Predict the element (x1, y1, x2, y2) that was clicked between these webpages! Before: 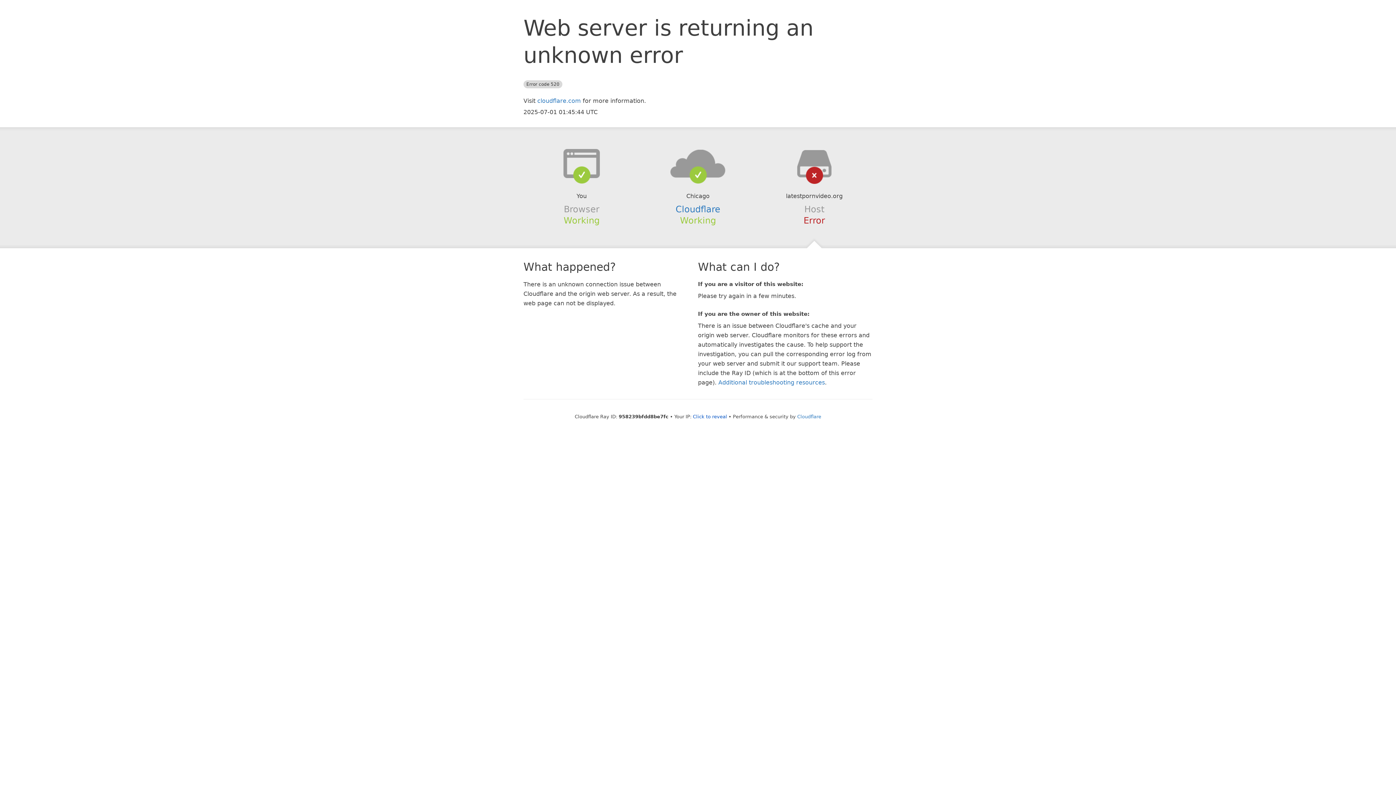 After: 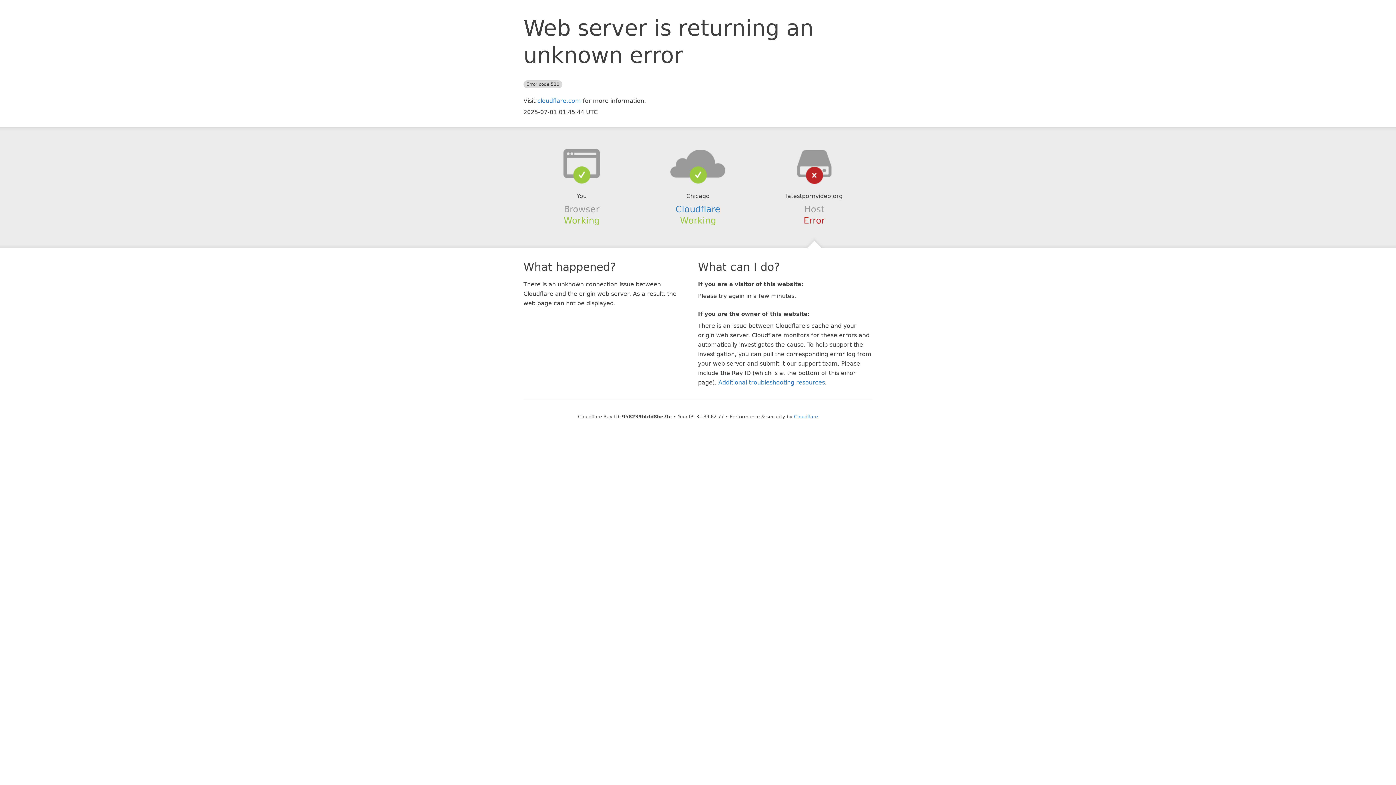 Action: bbox: (693, 414, 727, 419) label: Click to reveal